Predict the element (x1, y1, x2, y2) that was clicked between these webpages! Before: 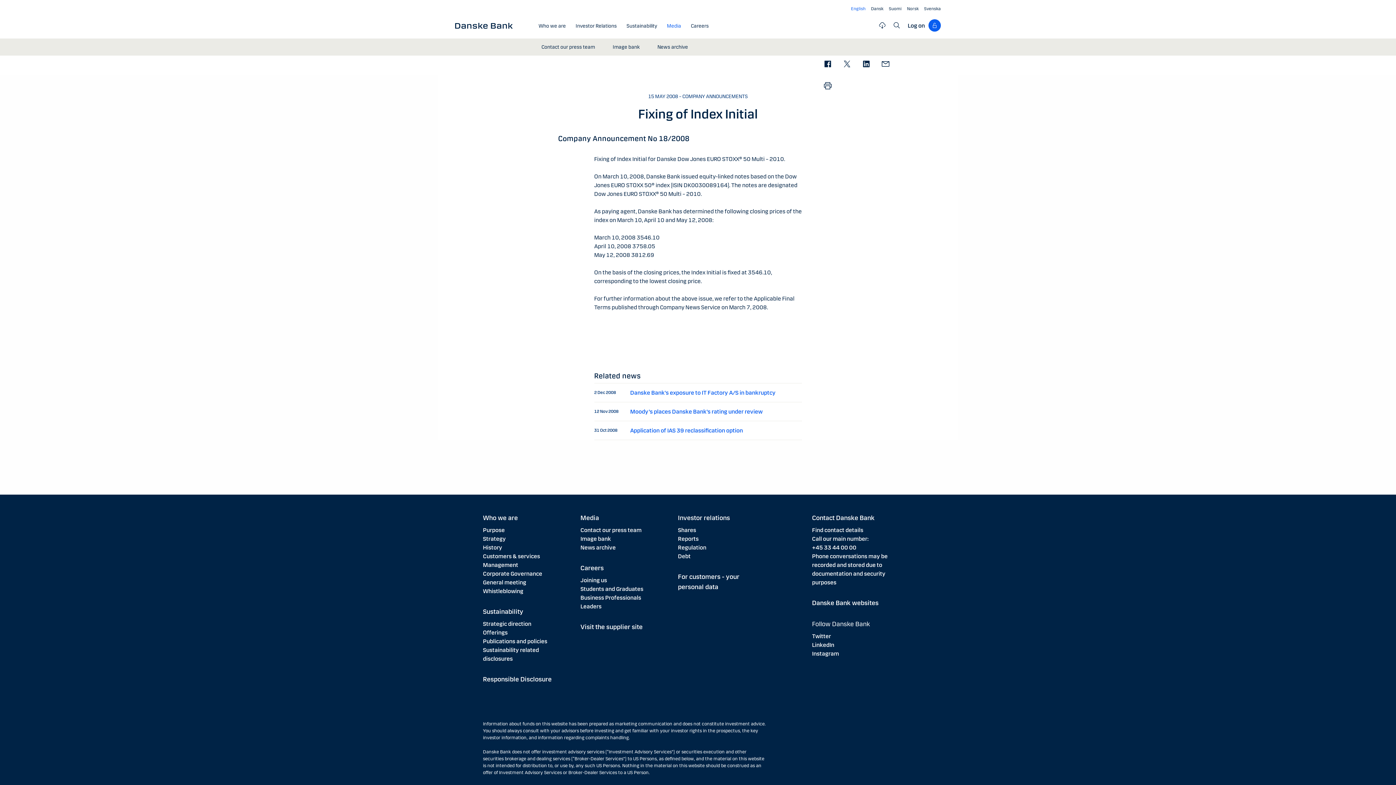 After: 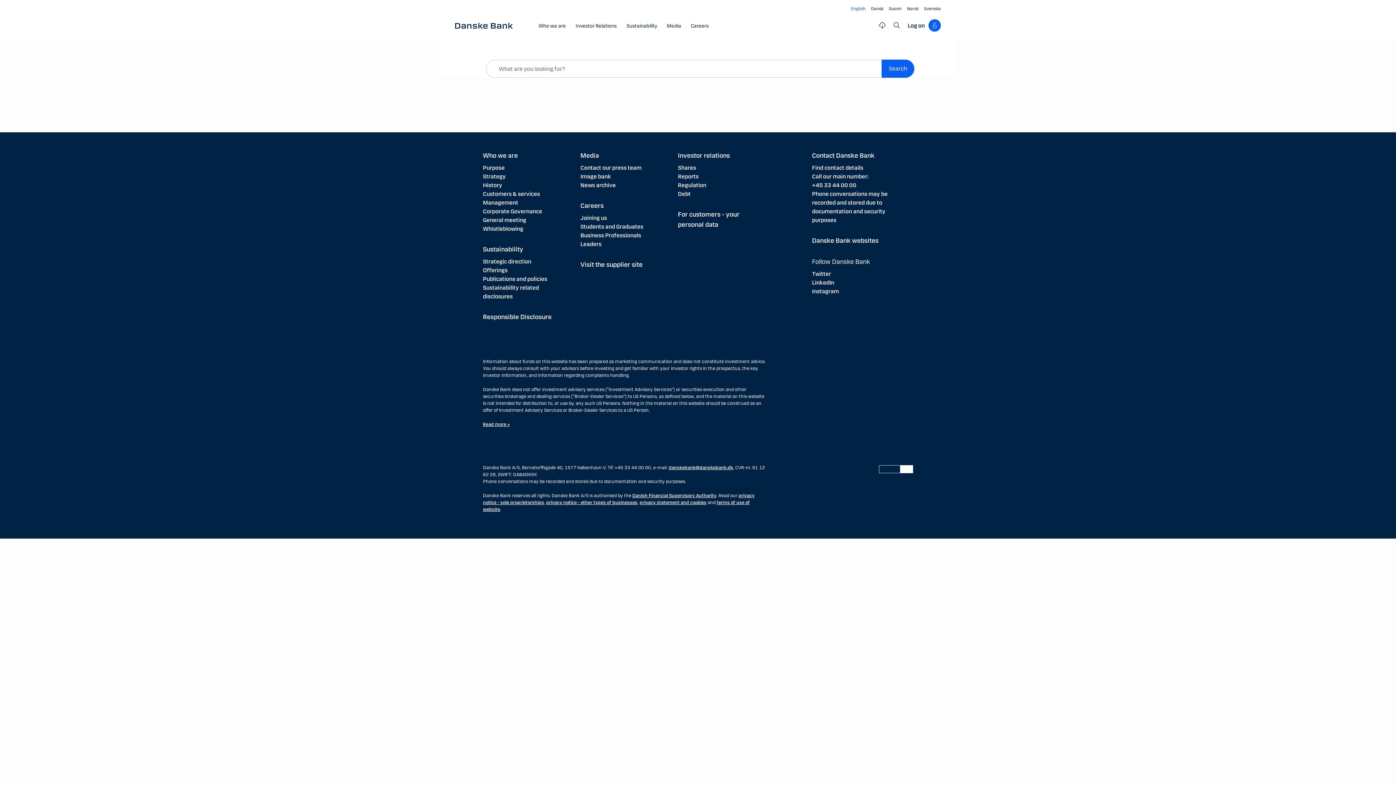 Action: bbox: (893, 21, 900, 29) label: Search